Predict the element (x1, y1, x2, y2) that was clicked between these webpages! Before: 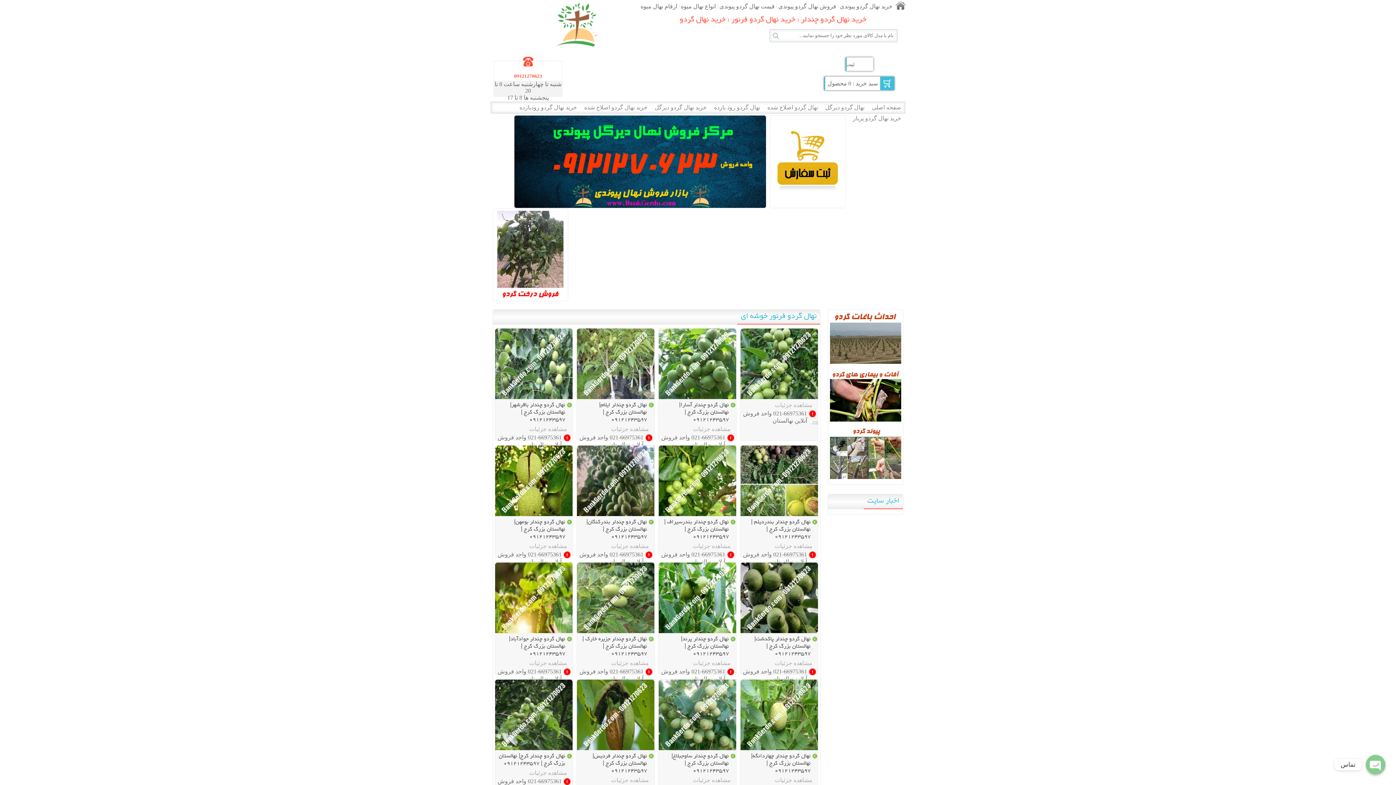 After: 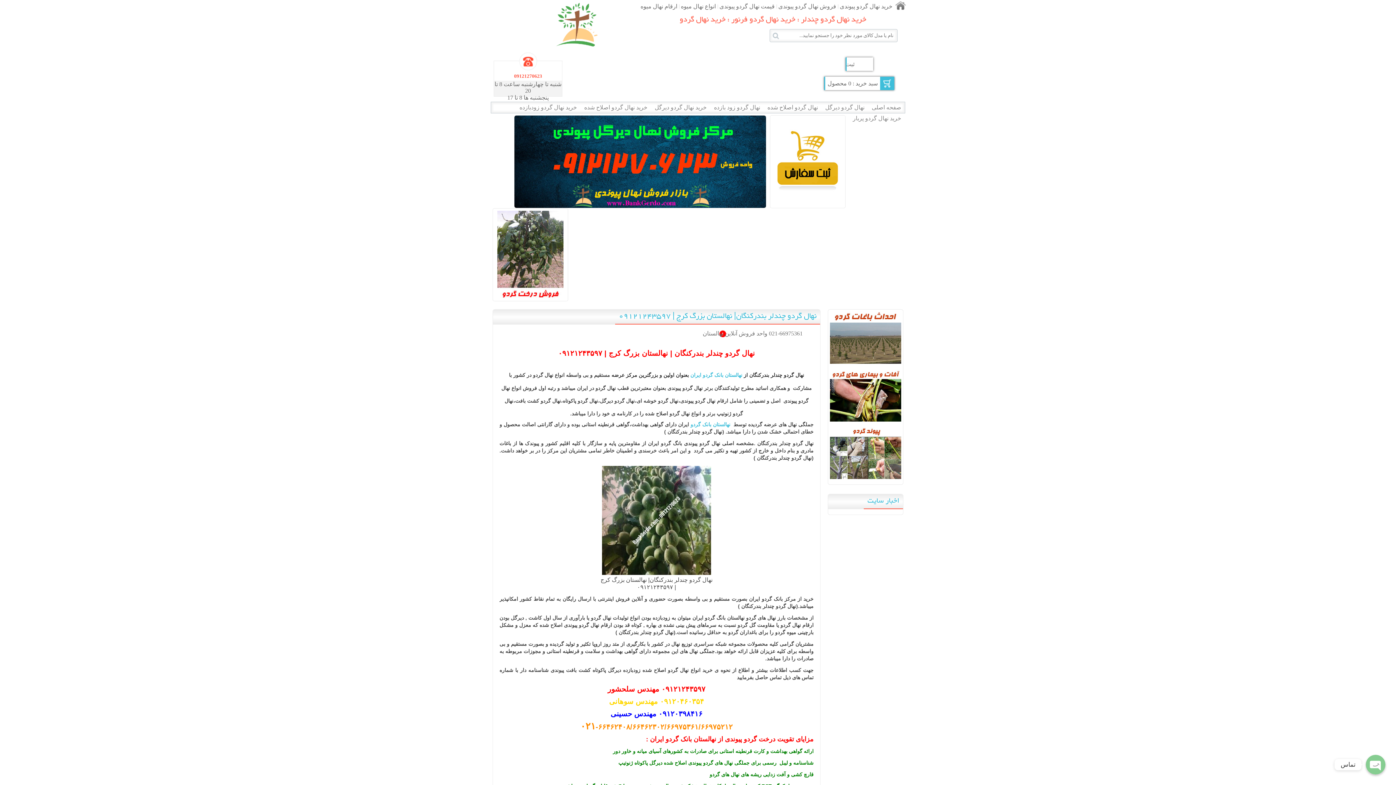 Action: bbox: (586, 519, 647, 540) label: نهال گردو چندلر بندرکنگان| نهالستان بزرگ کرج | ۰۹۱۲۱۲۴۳۵۹۷